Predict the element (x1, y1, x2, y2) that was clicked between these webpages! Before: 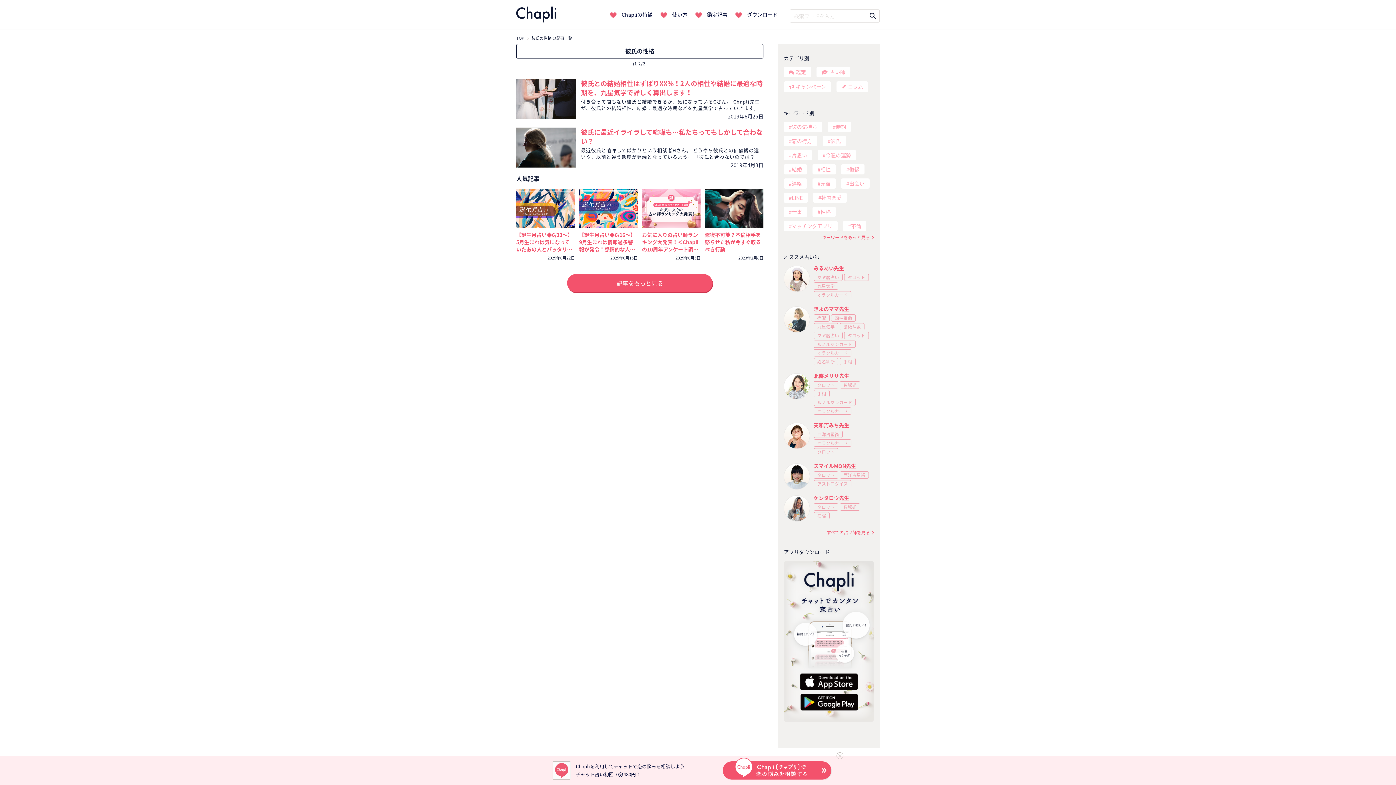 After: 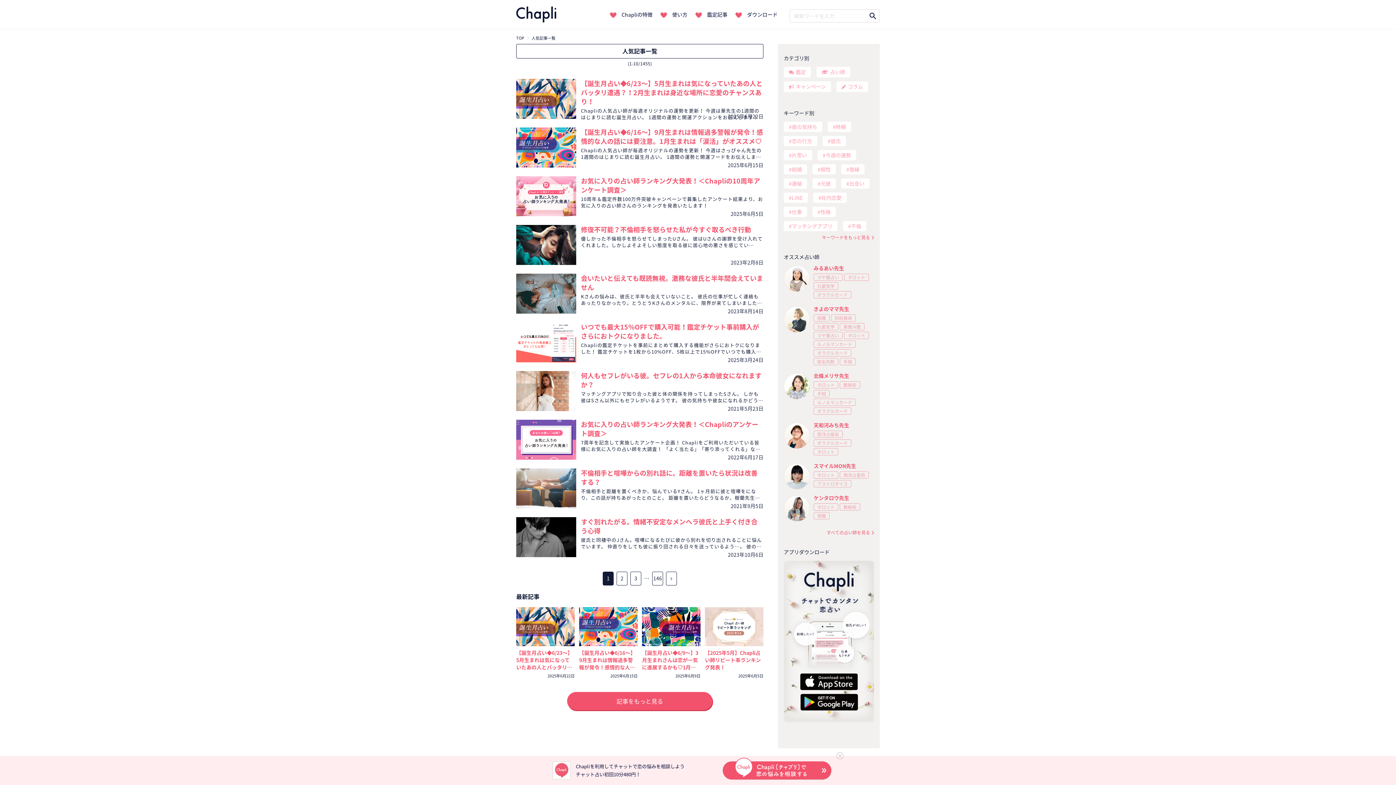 Action: label: 記事をもっと見る bbox: (567, 274, 712, 292)